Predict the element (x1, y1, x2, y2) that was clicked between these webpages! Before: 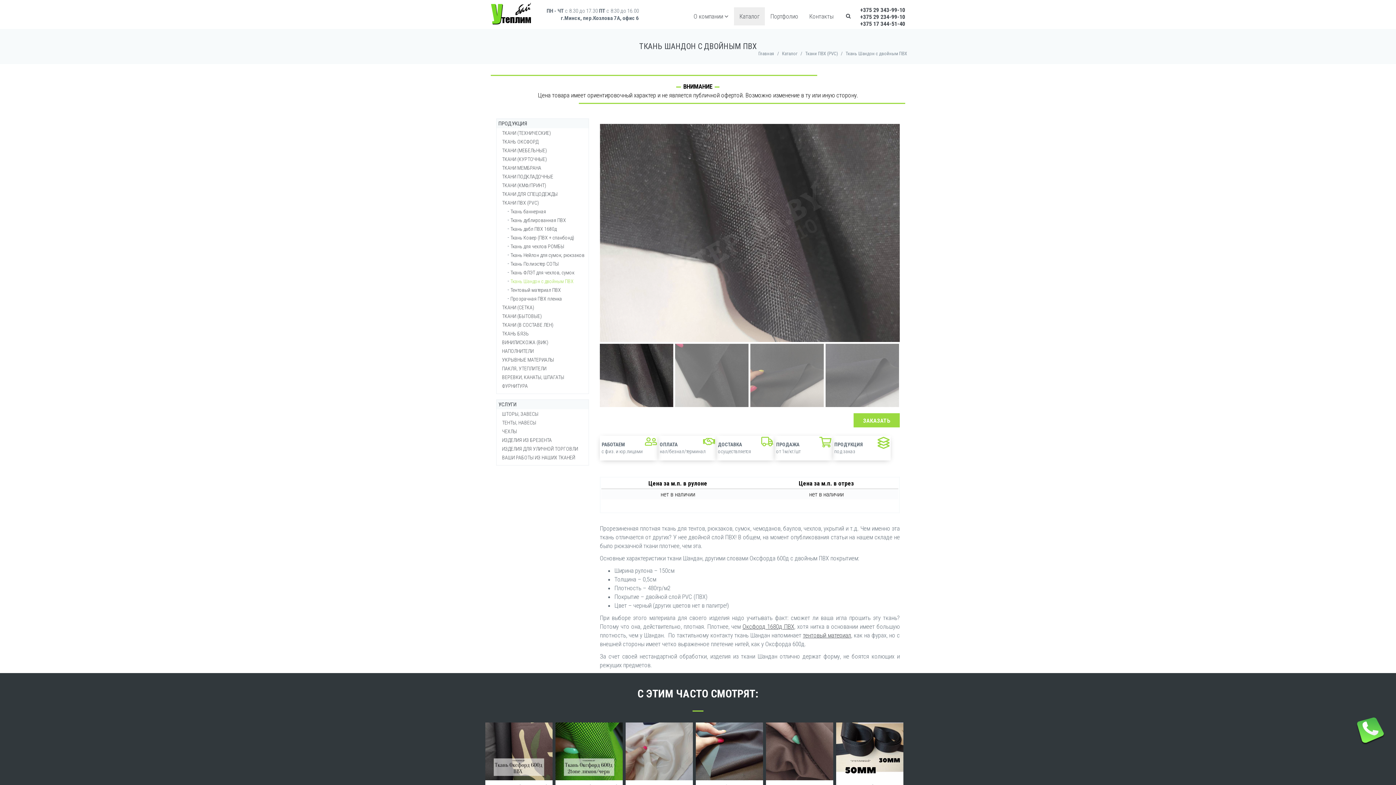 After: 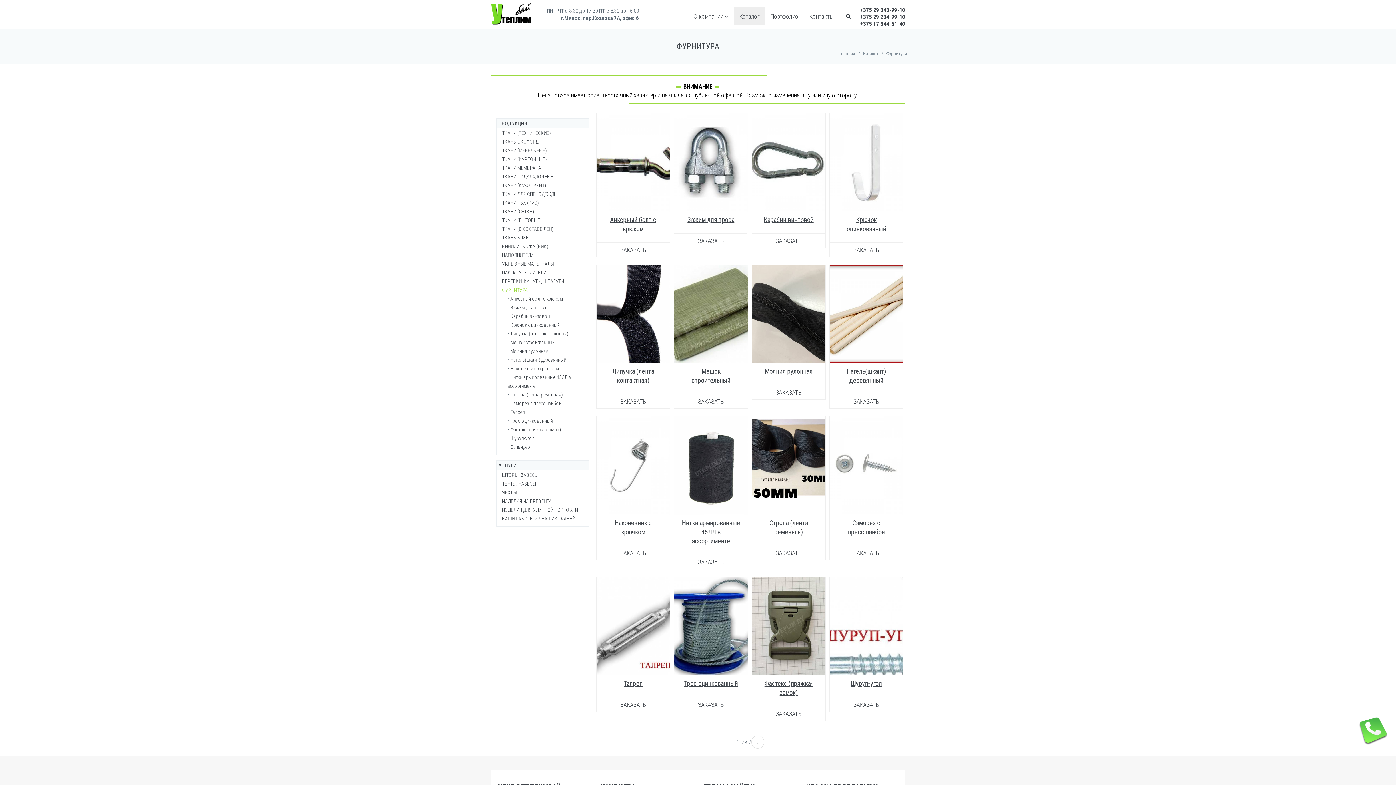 Action: label: ФУРНИТУРА bbox: (502, 383, 528, 389)